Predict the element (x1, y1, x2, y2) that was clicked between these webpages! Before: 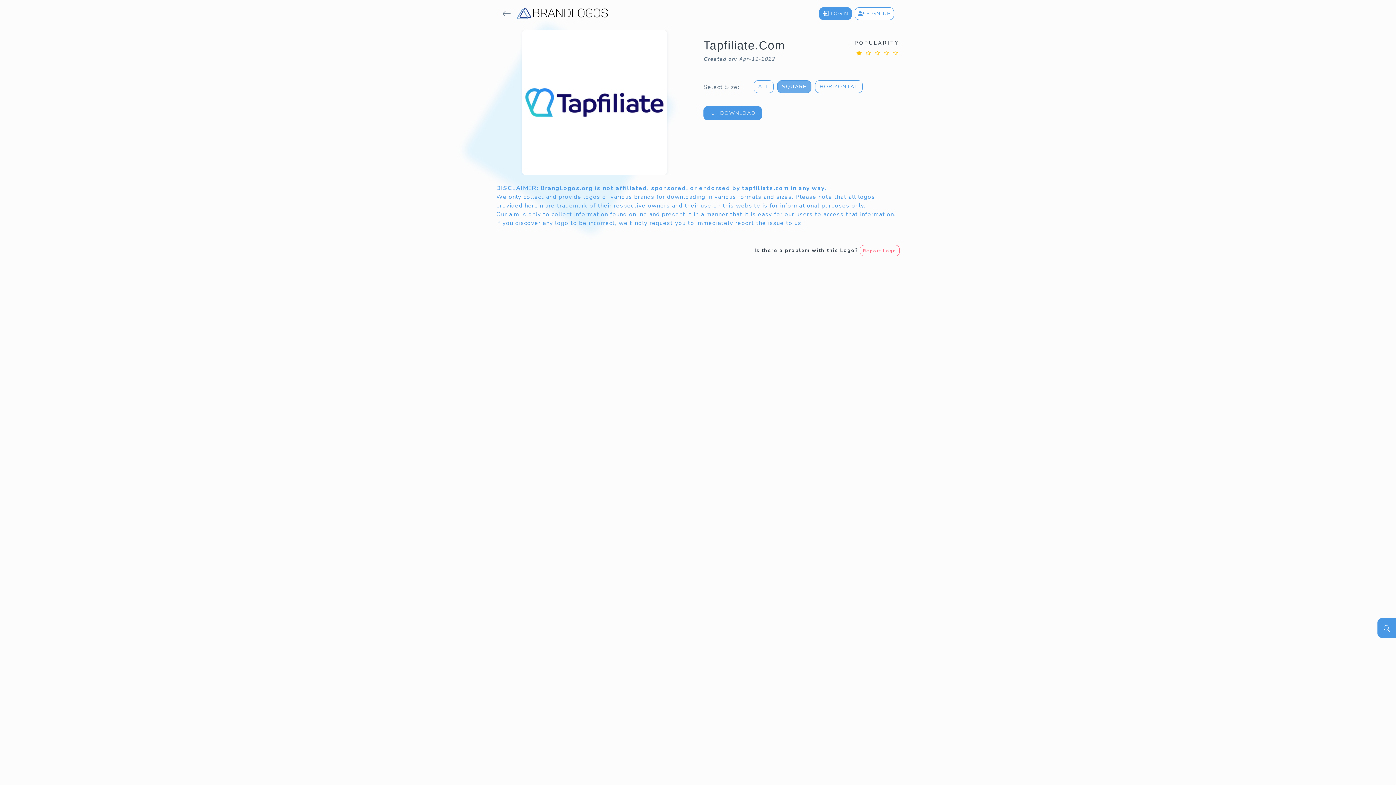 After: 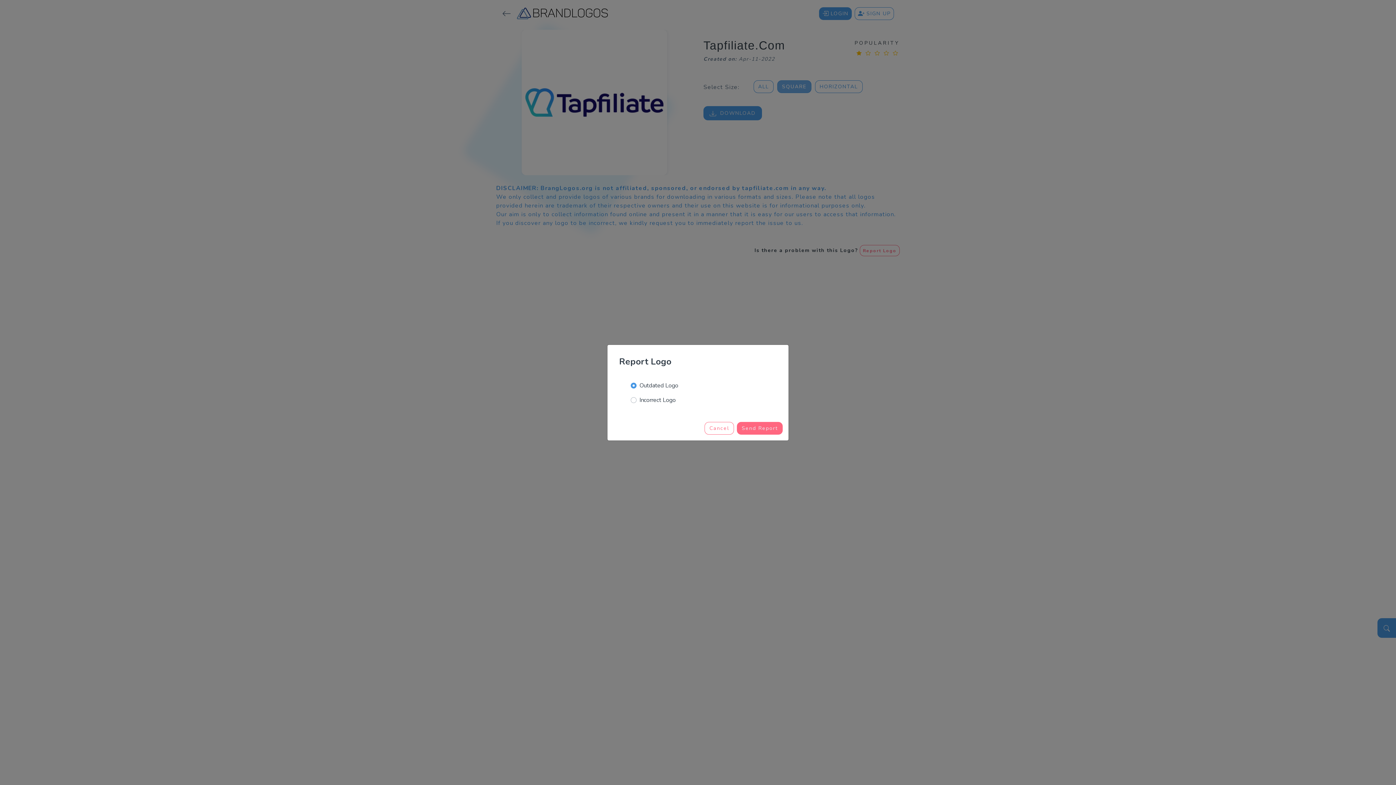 Action: label: Report Logo bbox: (859, 245, 900, 256)